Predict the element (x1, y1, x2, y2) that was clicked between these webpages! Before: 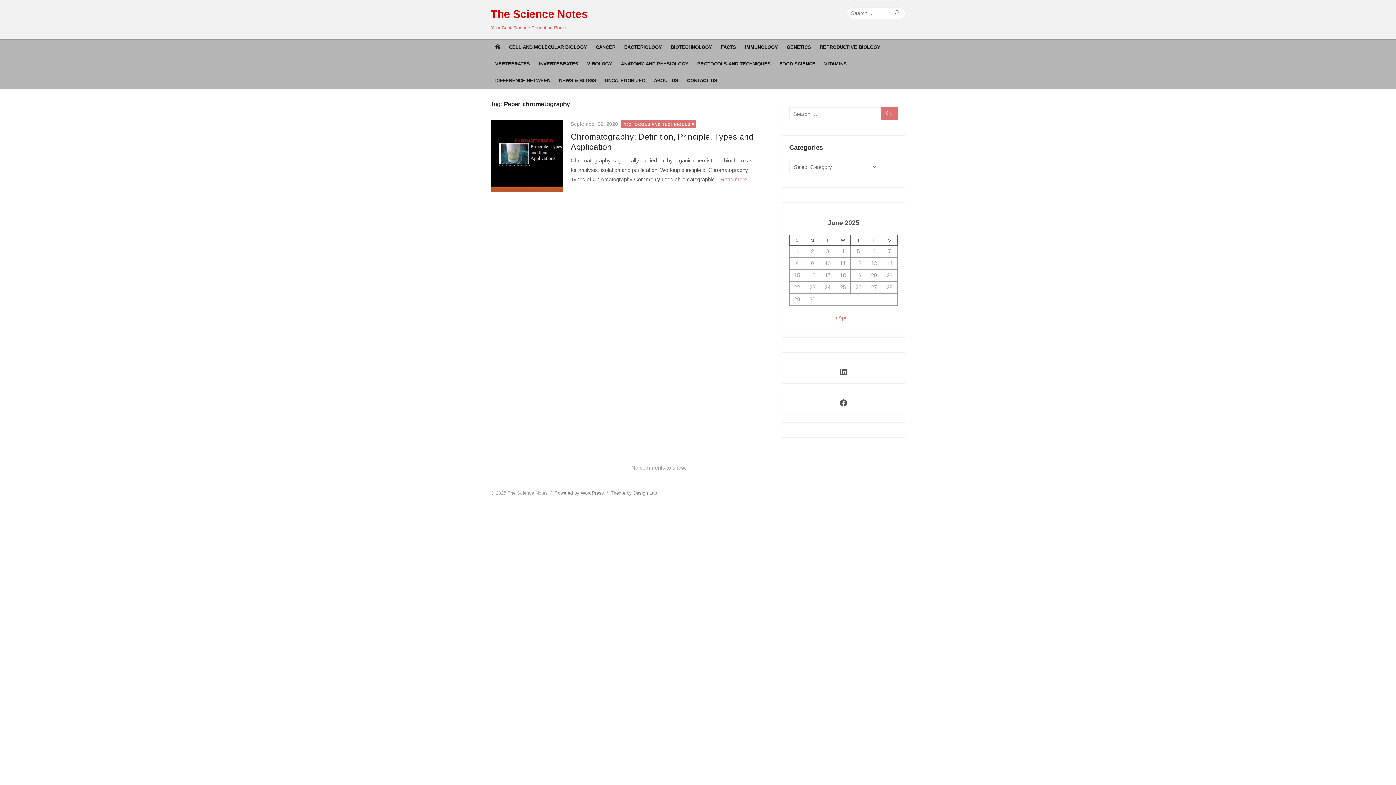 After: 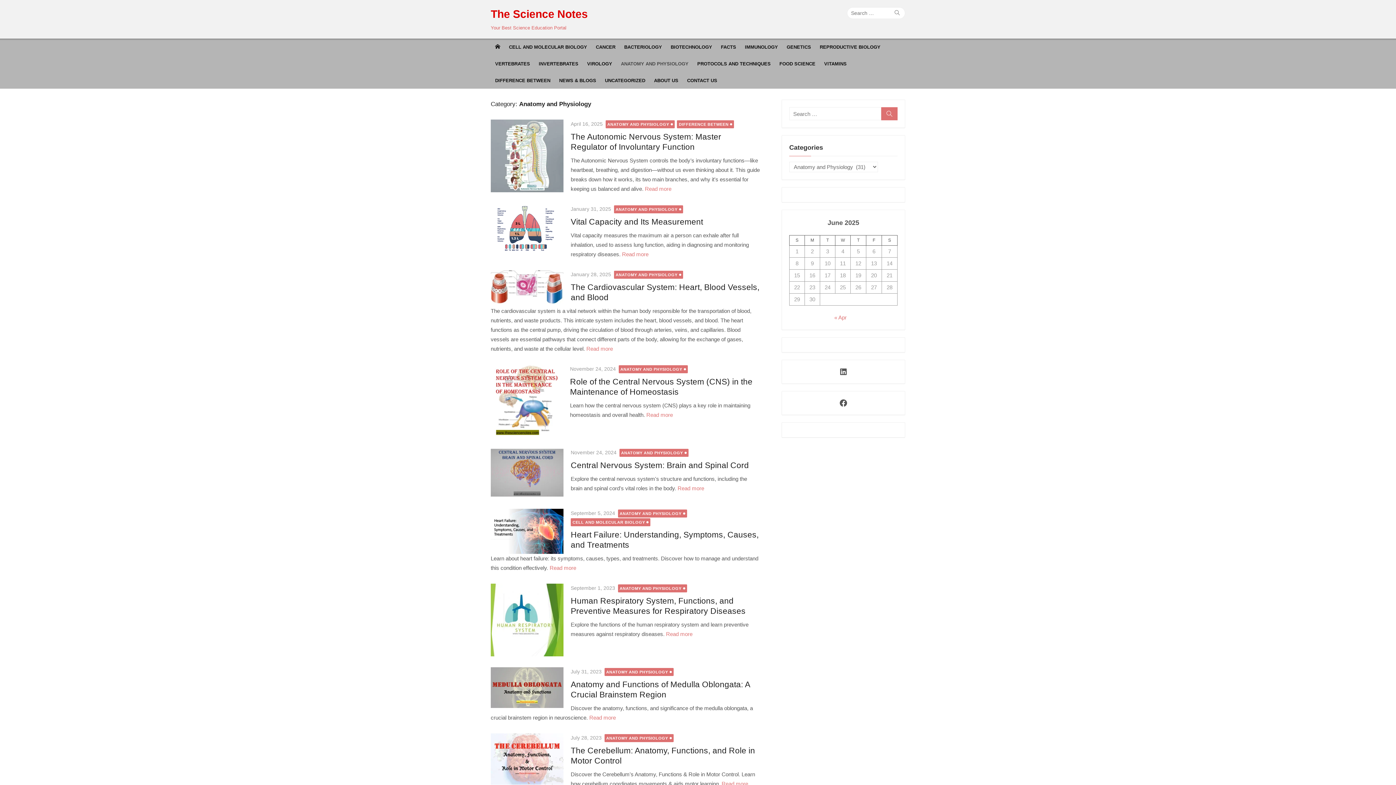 Action: label: ANATOMY AND PHYSIOLOGY bbox: (616, 55, 693, 72)